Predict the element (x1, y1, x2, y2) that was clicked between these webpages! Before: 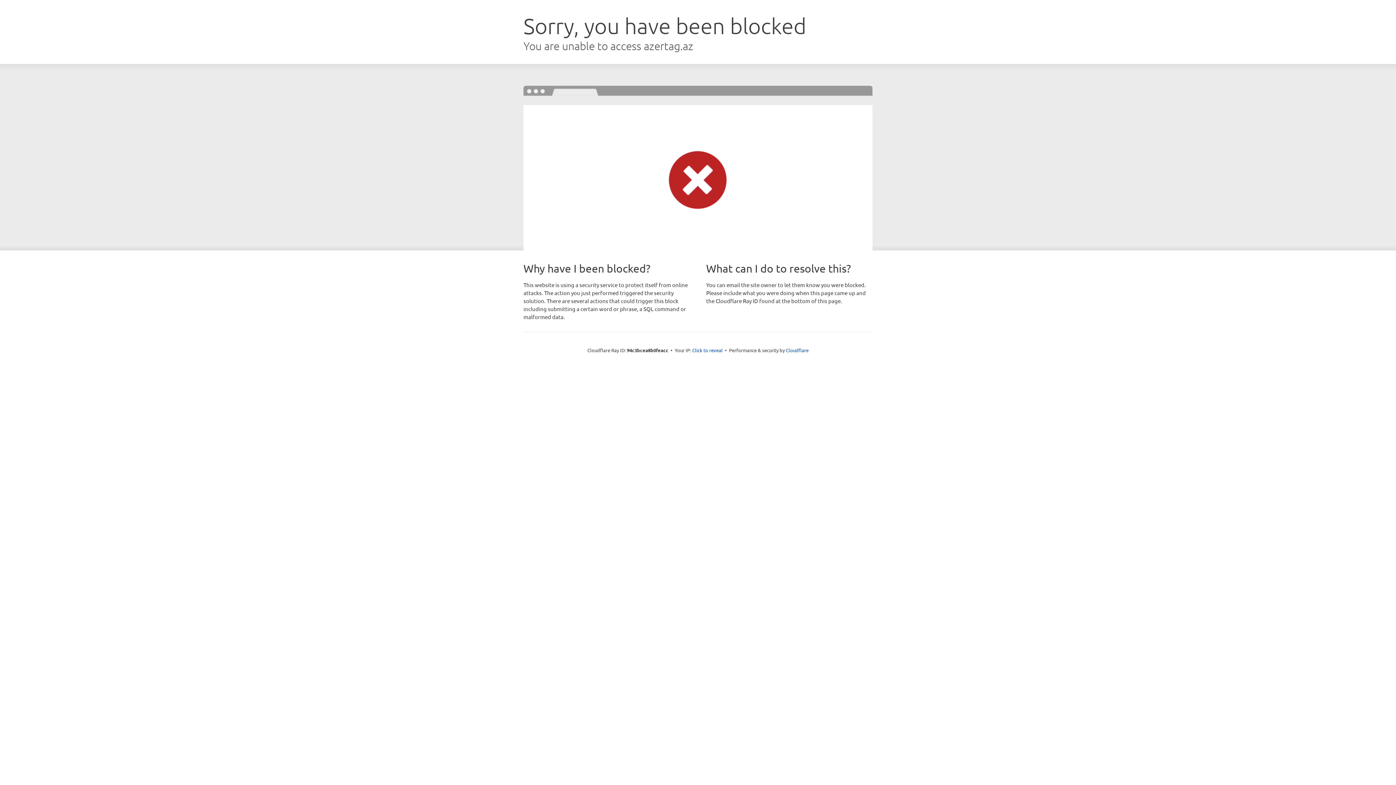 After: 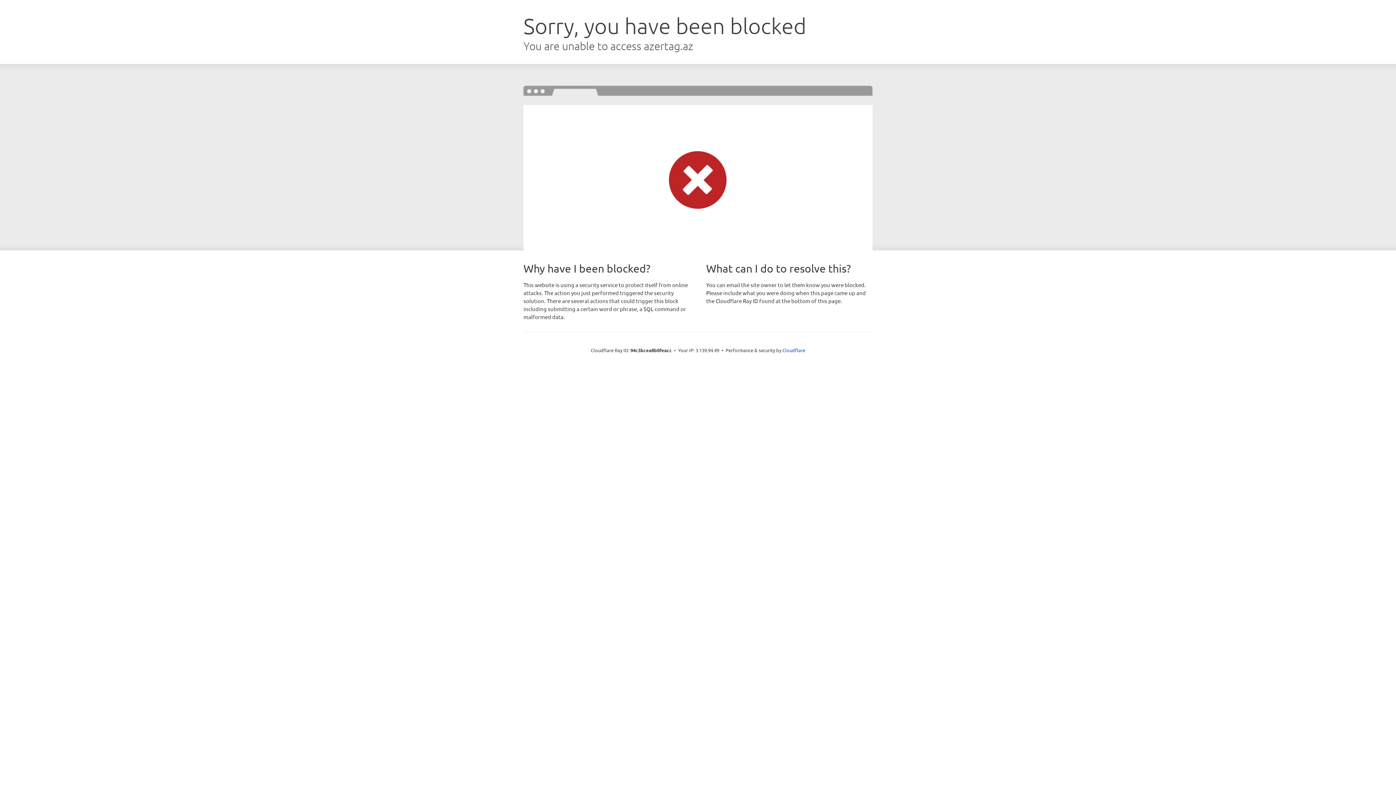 Action: label: Click to reveal bbox: (692, 346, 722, 353)